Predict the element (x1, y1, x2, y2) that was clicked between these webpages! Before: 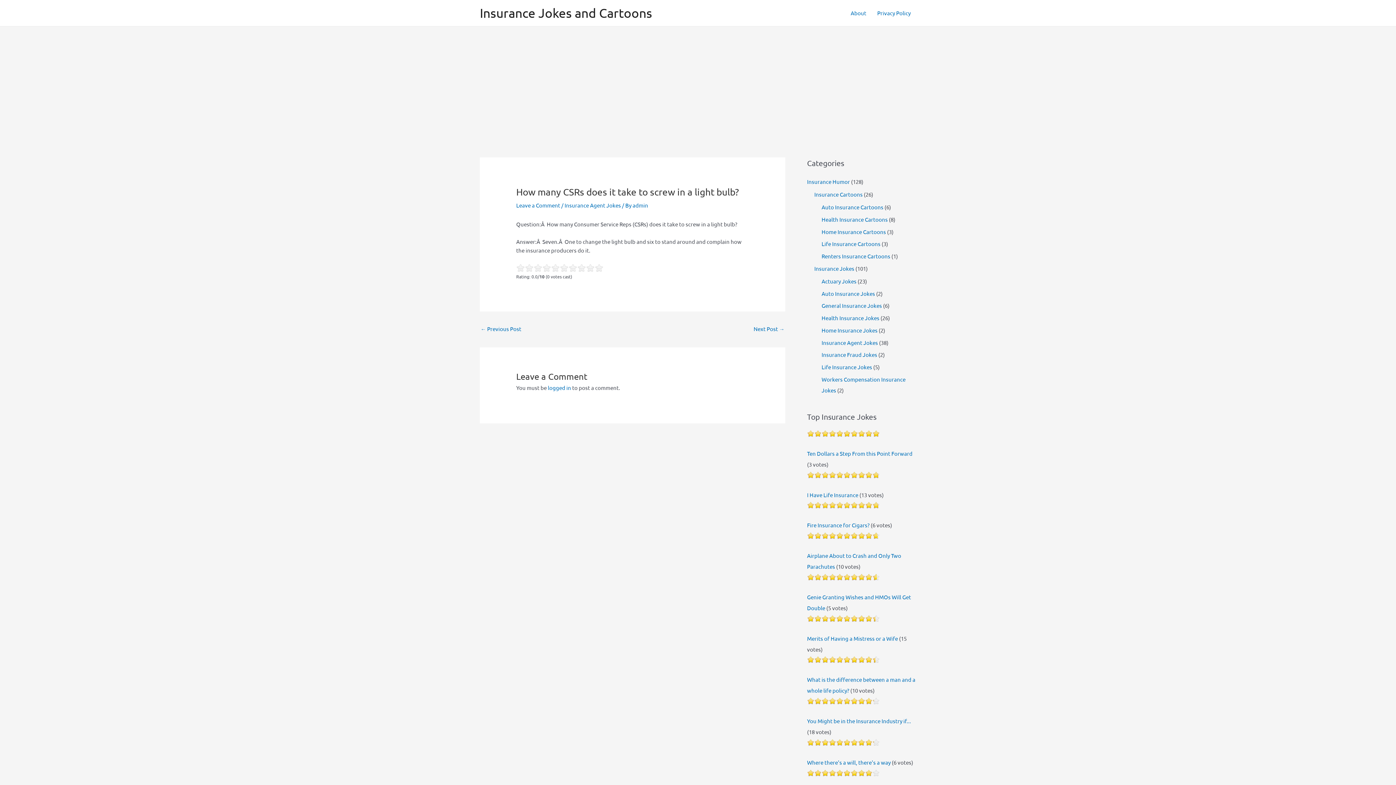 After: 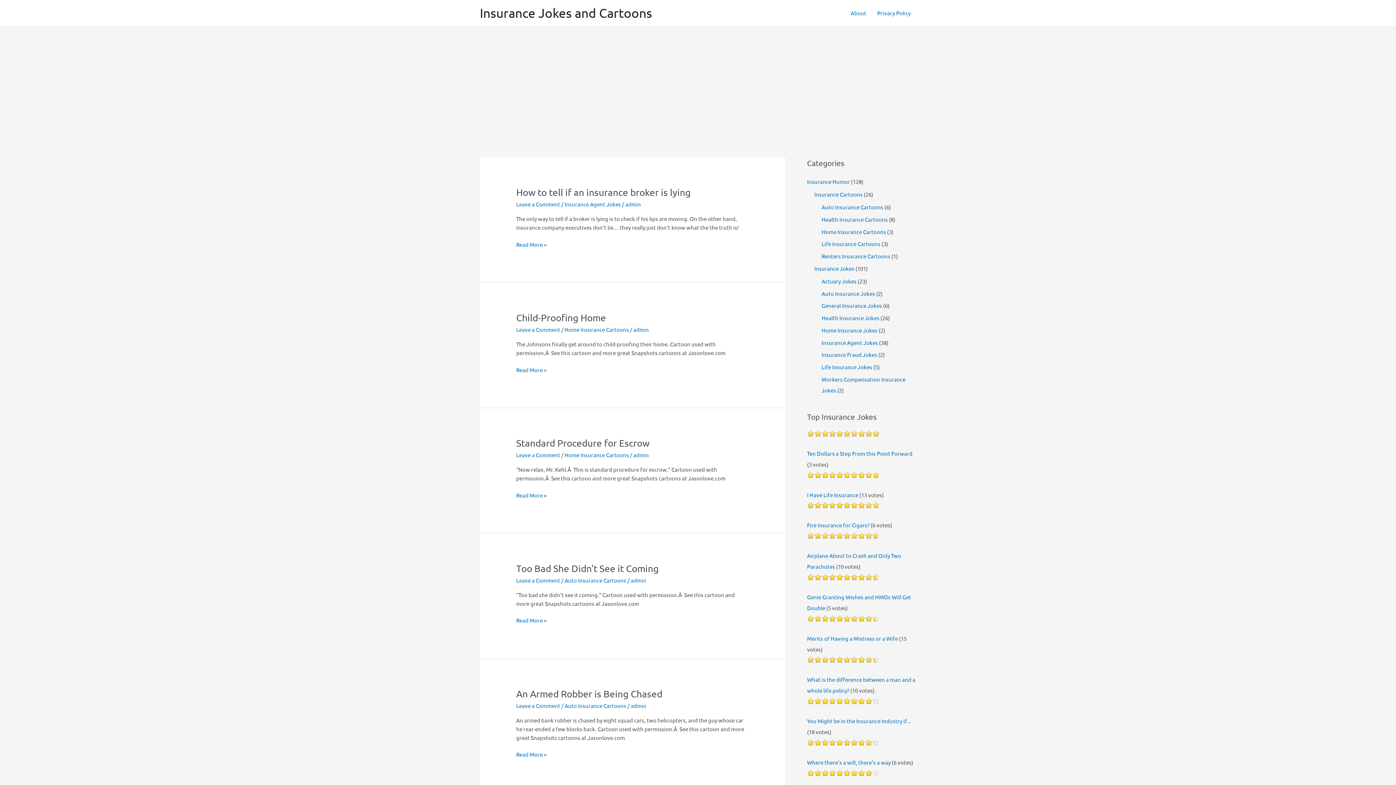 Action: label: Insurance Jokes and Cartoons bbox: (480, 5, 652, 20)